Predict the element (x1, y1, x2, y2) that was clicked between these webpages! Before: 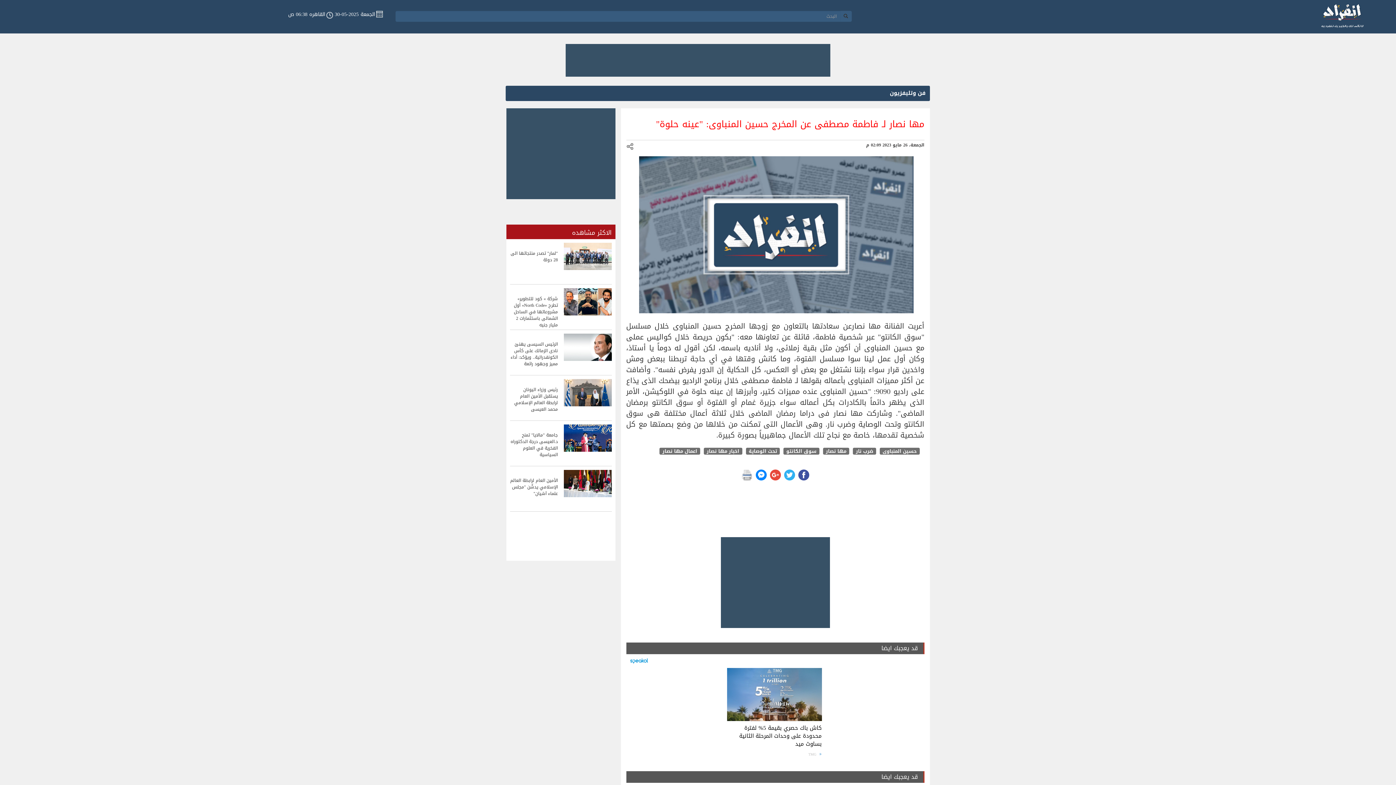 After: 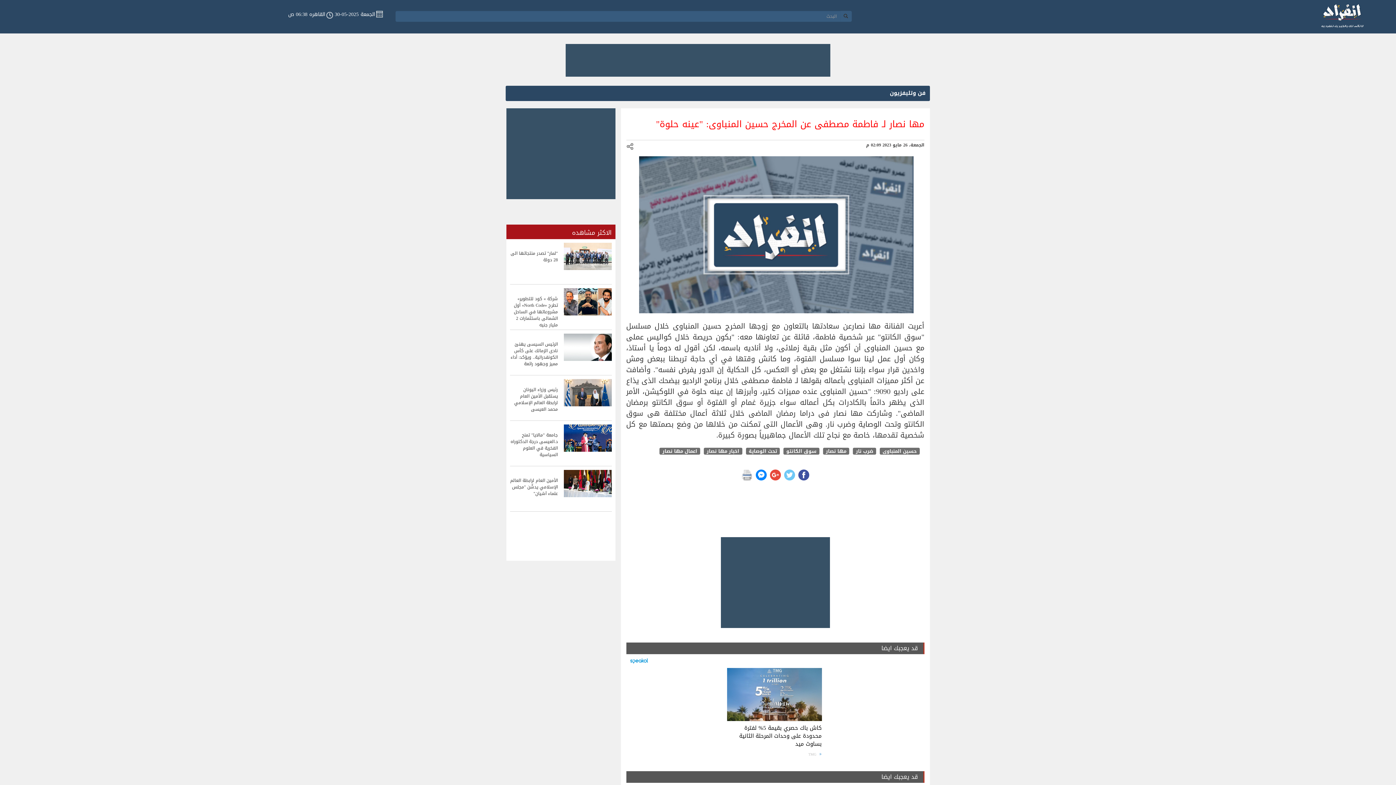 Action: bbox: (784, 469, 795, 480)